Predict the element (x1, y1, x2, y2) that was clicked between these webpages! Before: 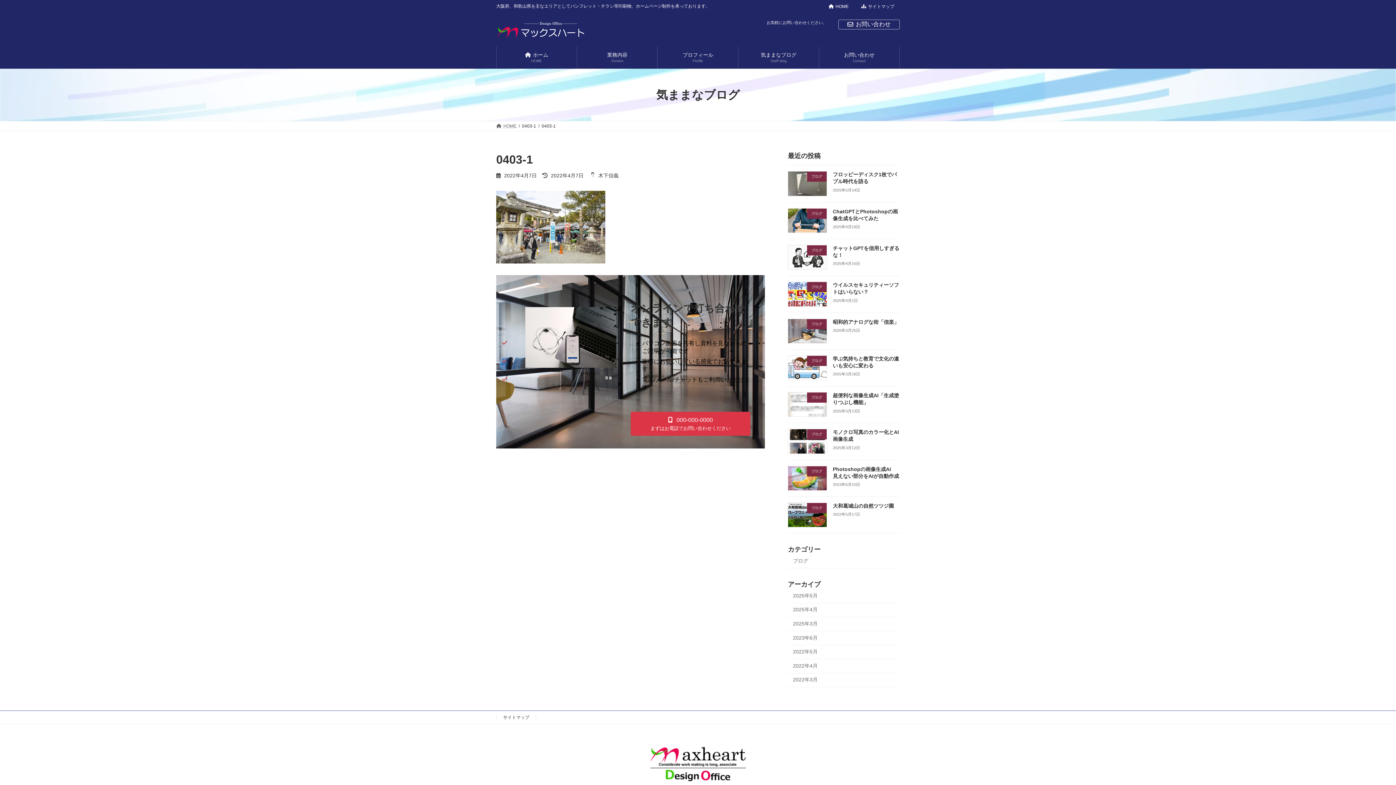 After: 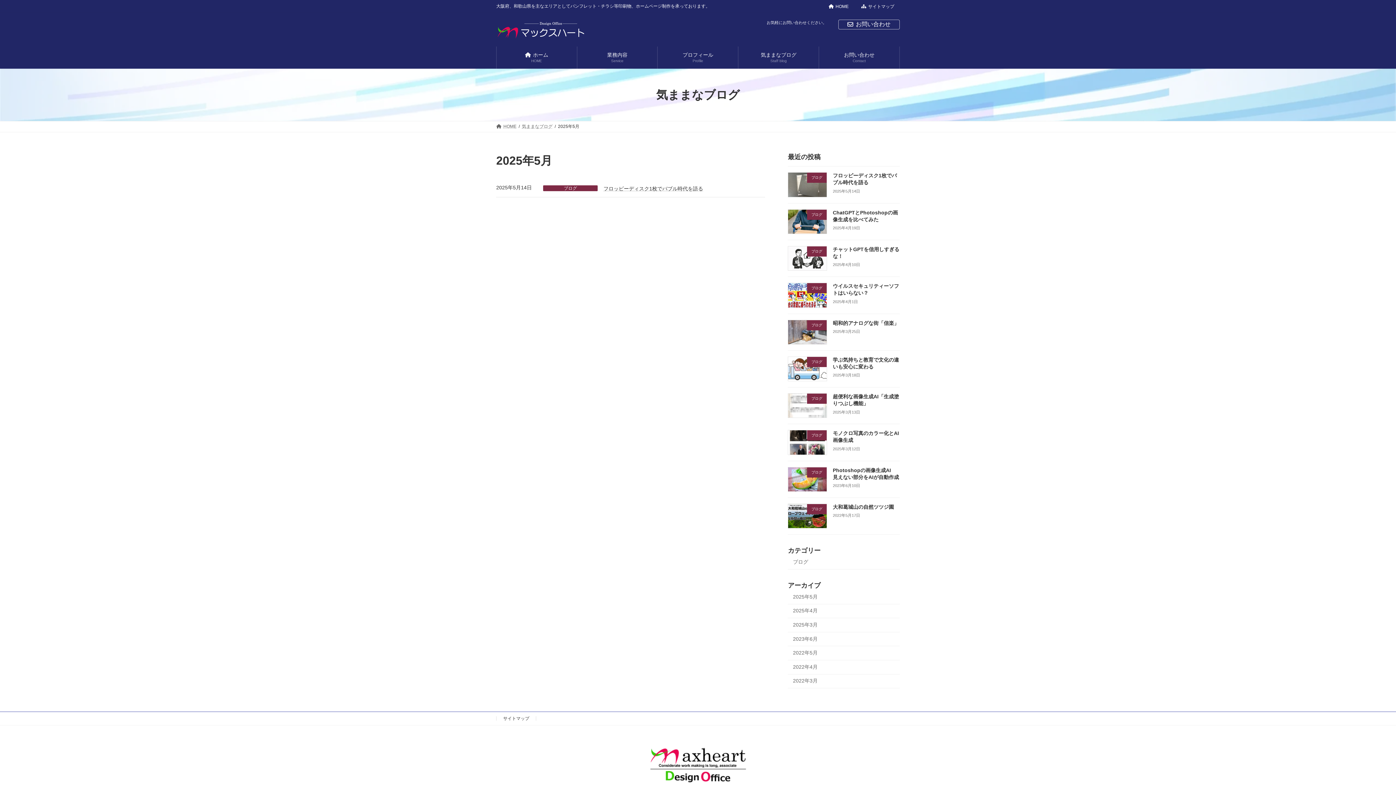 Action: bbox: (788, 589, 900, 603) label: 2025年5月